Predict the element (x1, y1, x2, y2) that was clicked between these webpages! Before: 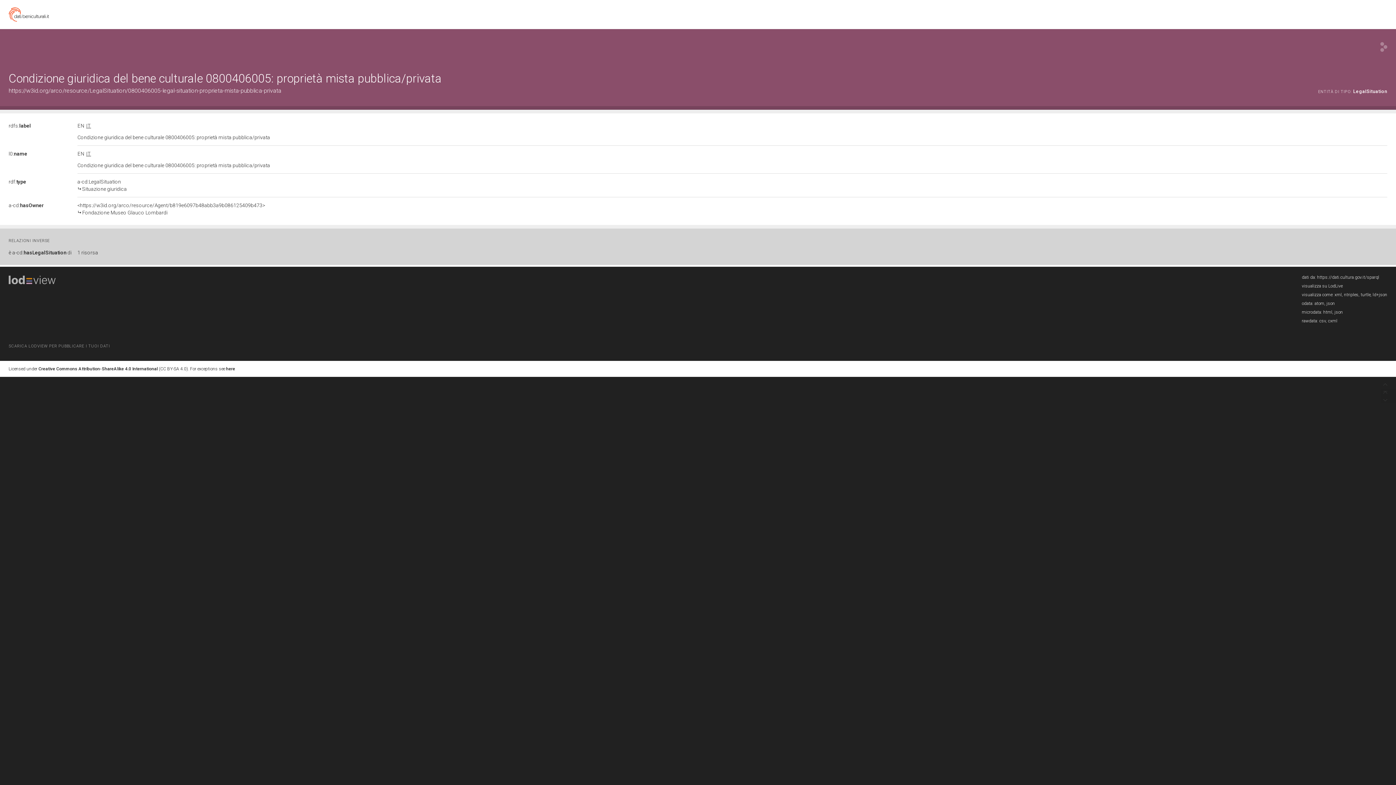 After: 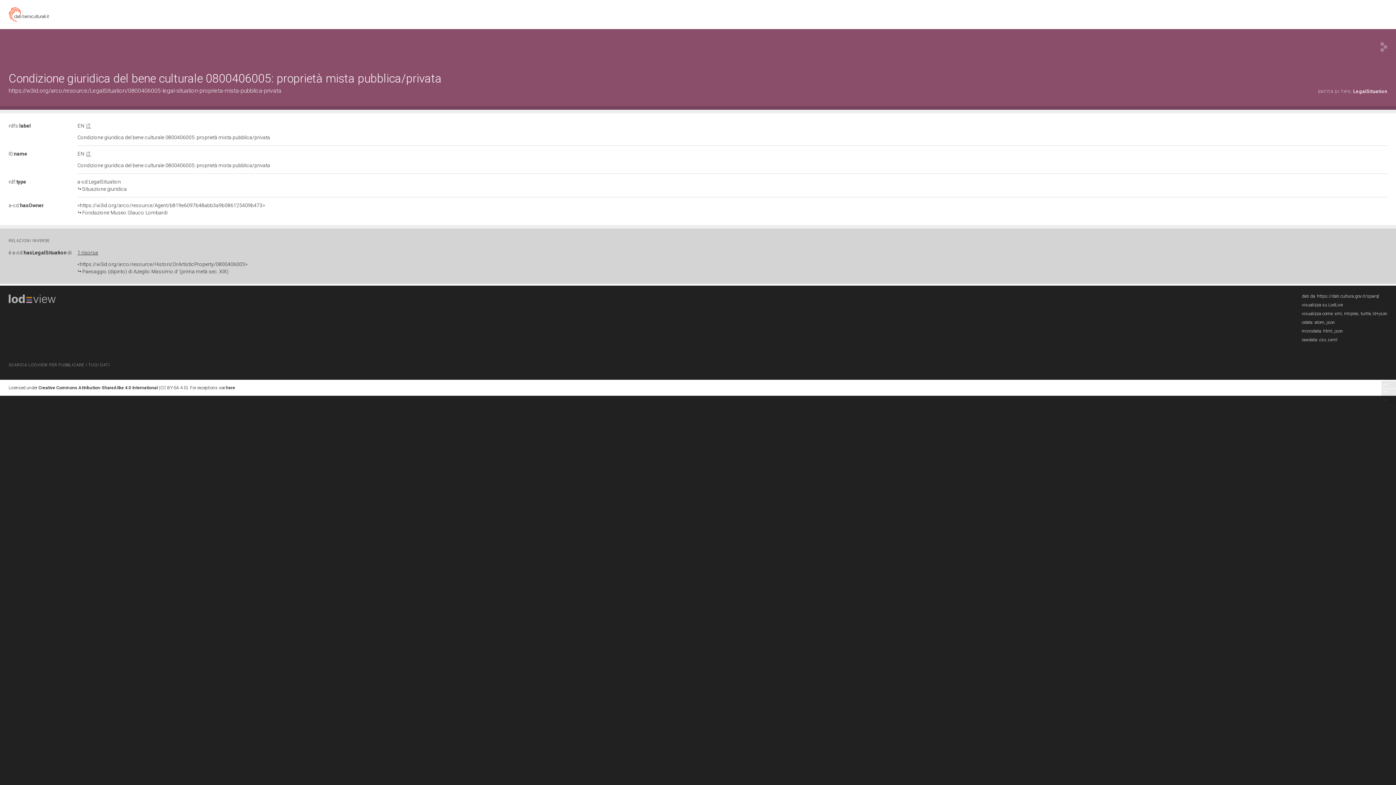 Action: label: 1 risorsa bbox: (77, 249, 98, 255)